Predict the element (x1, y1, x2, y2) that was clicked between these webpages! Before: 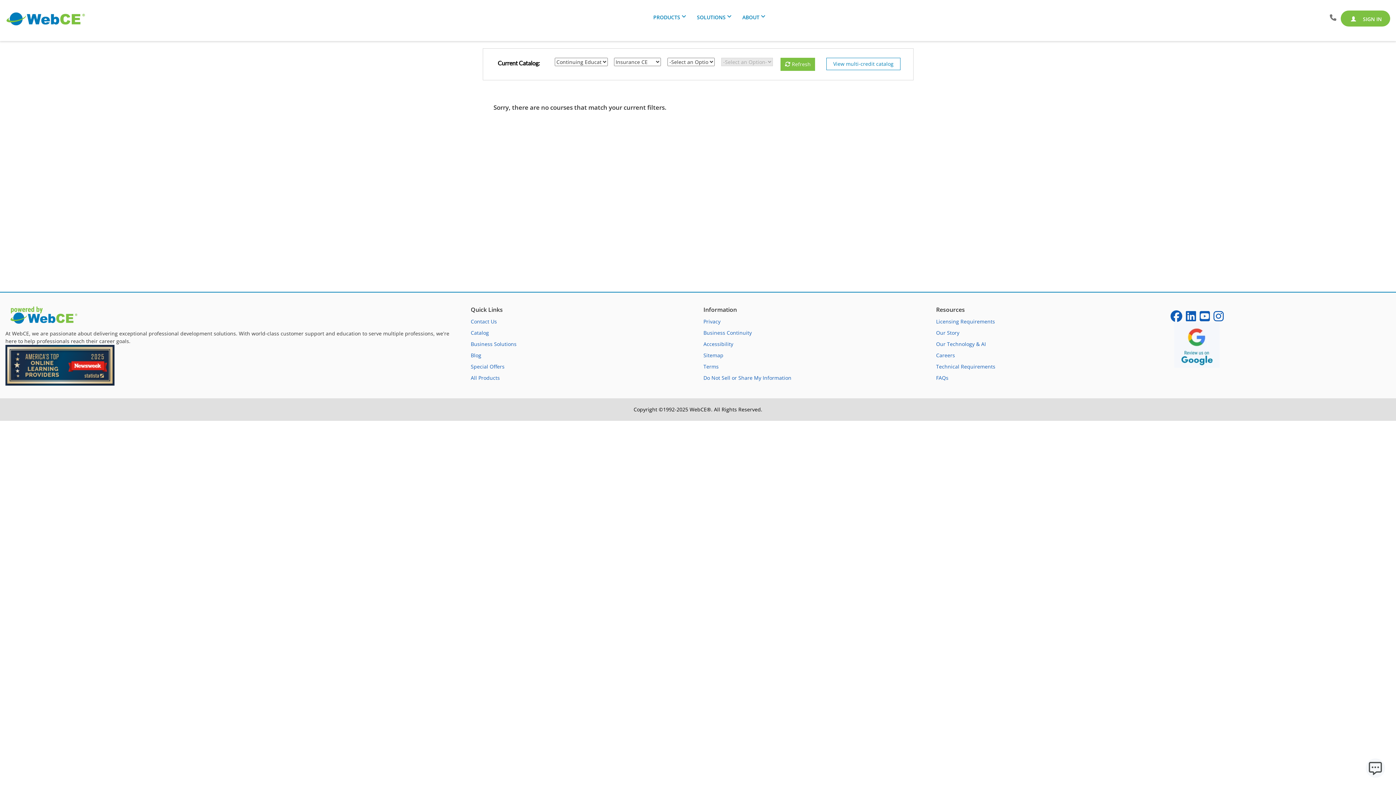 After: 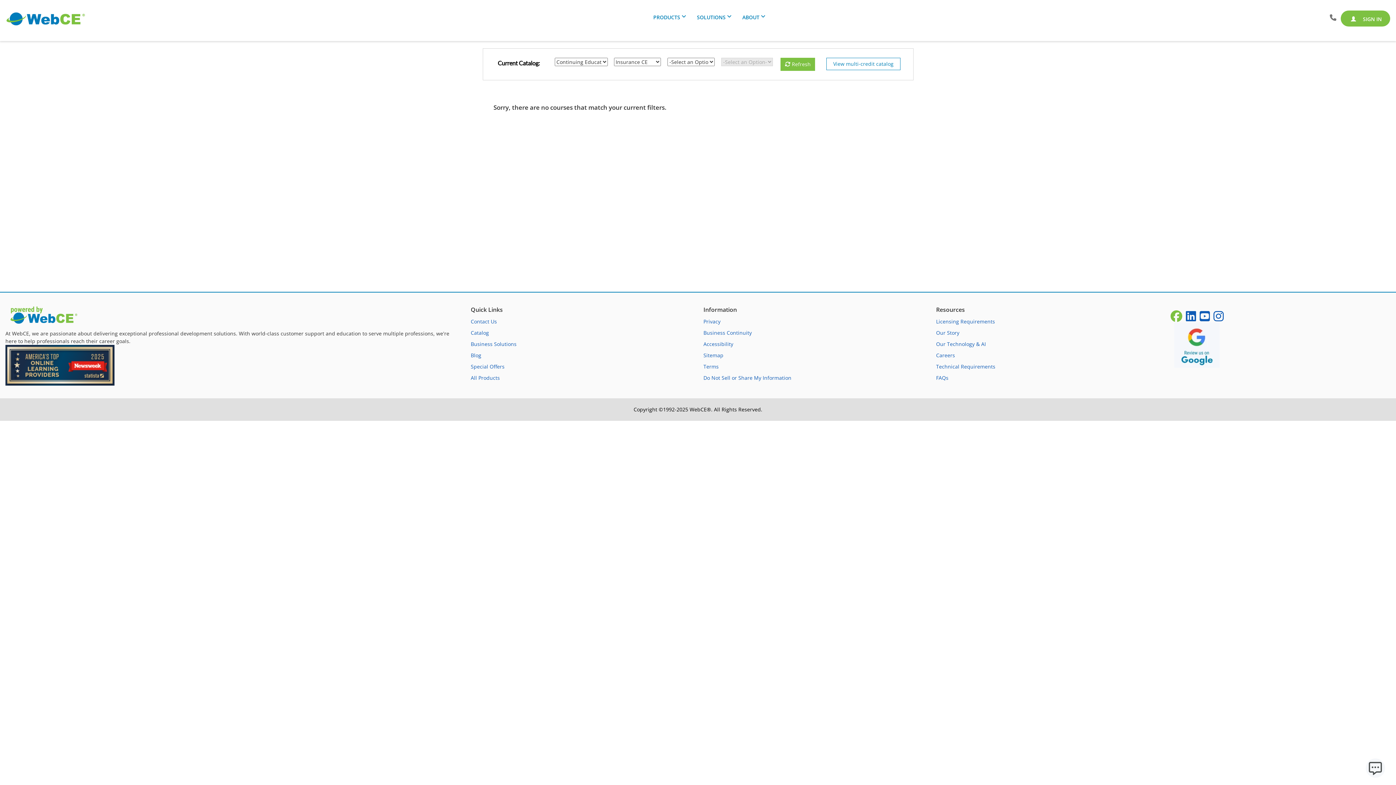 Action: label: Facebook bbox: (1170, 315, 1182, 322)